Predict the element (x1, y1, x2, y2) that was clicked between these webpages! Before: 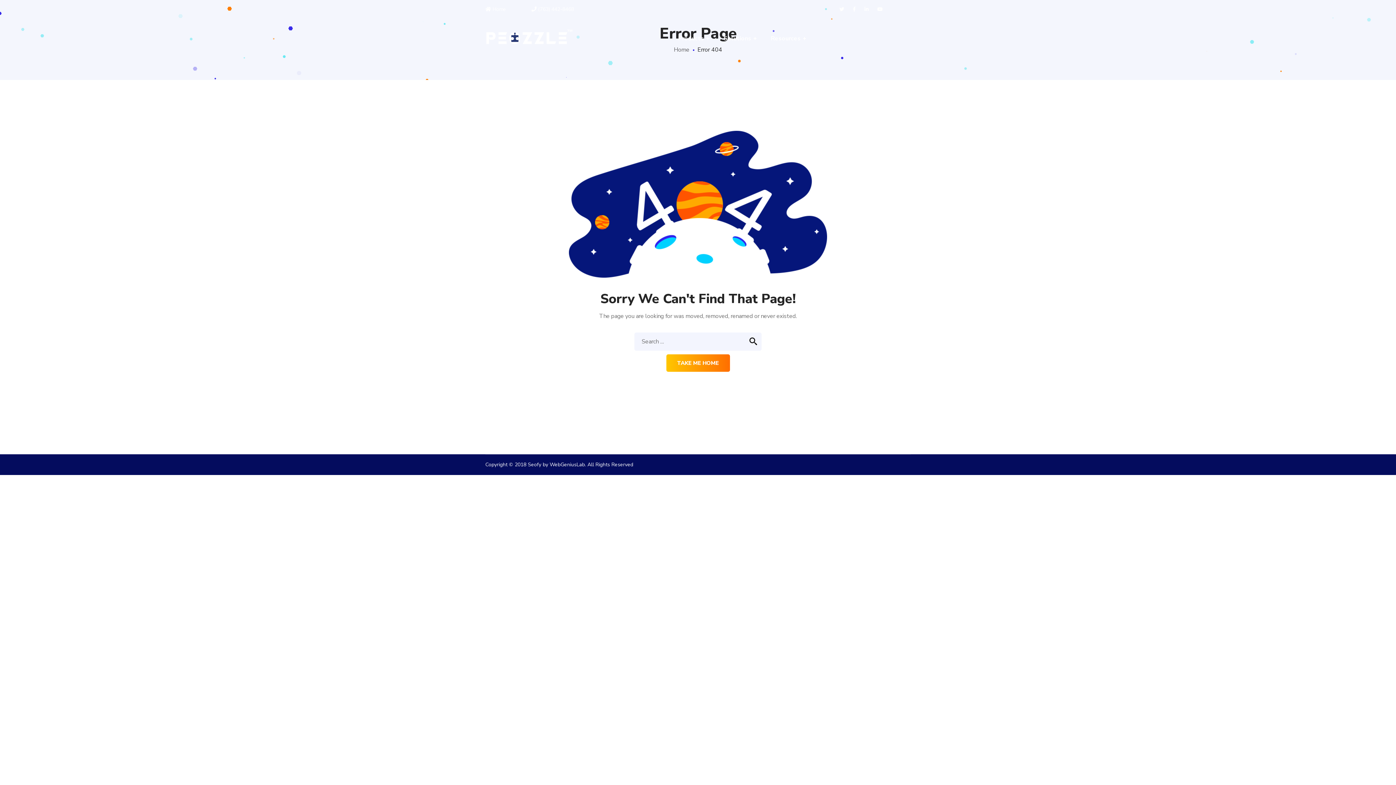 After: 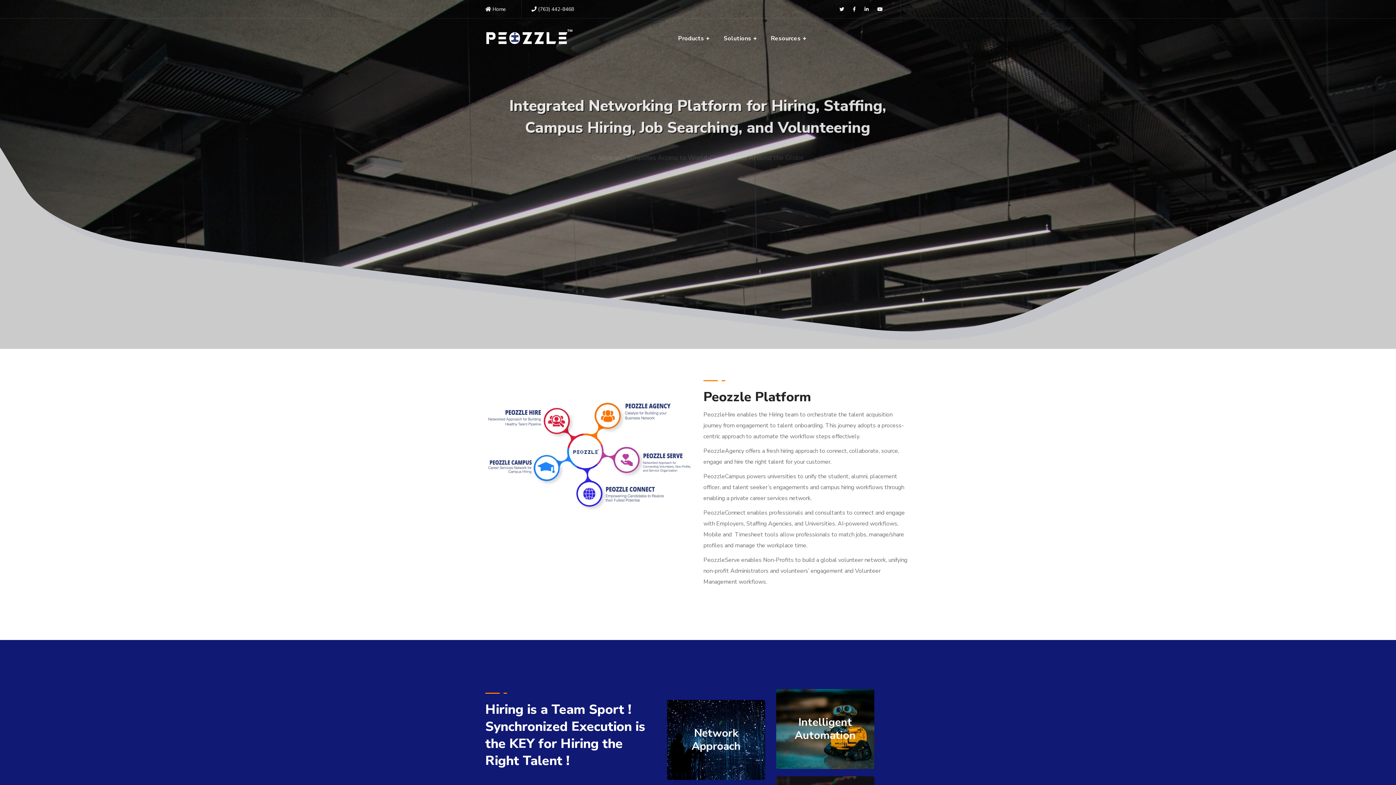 Action: bbox: (485, 34, 573, 42)